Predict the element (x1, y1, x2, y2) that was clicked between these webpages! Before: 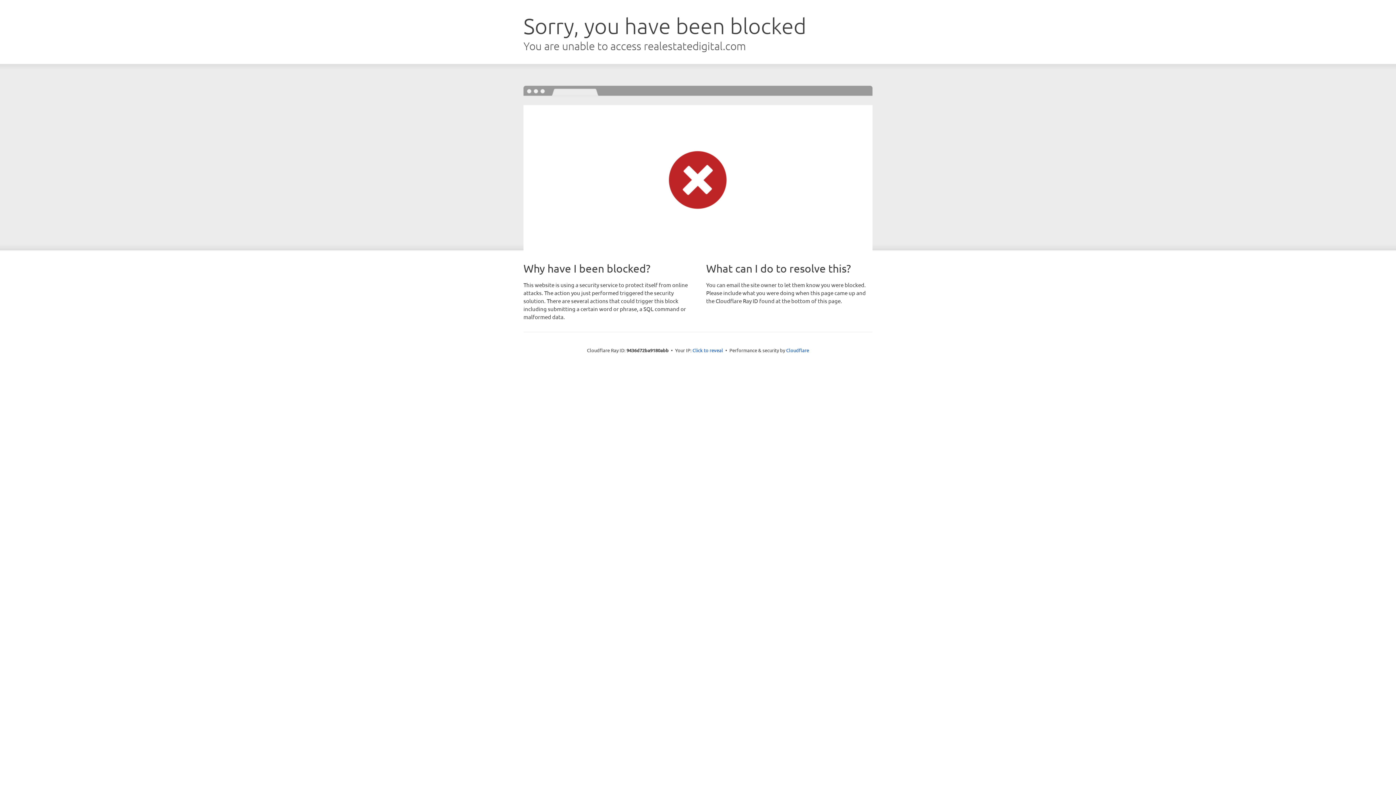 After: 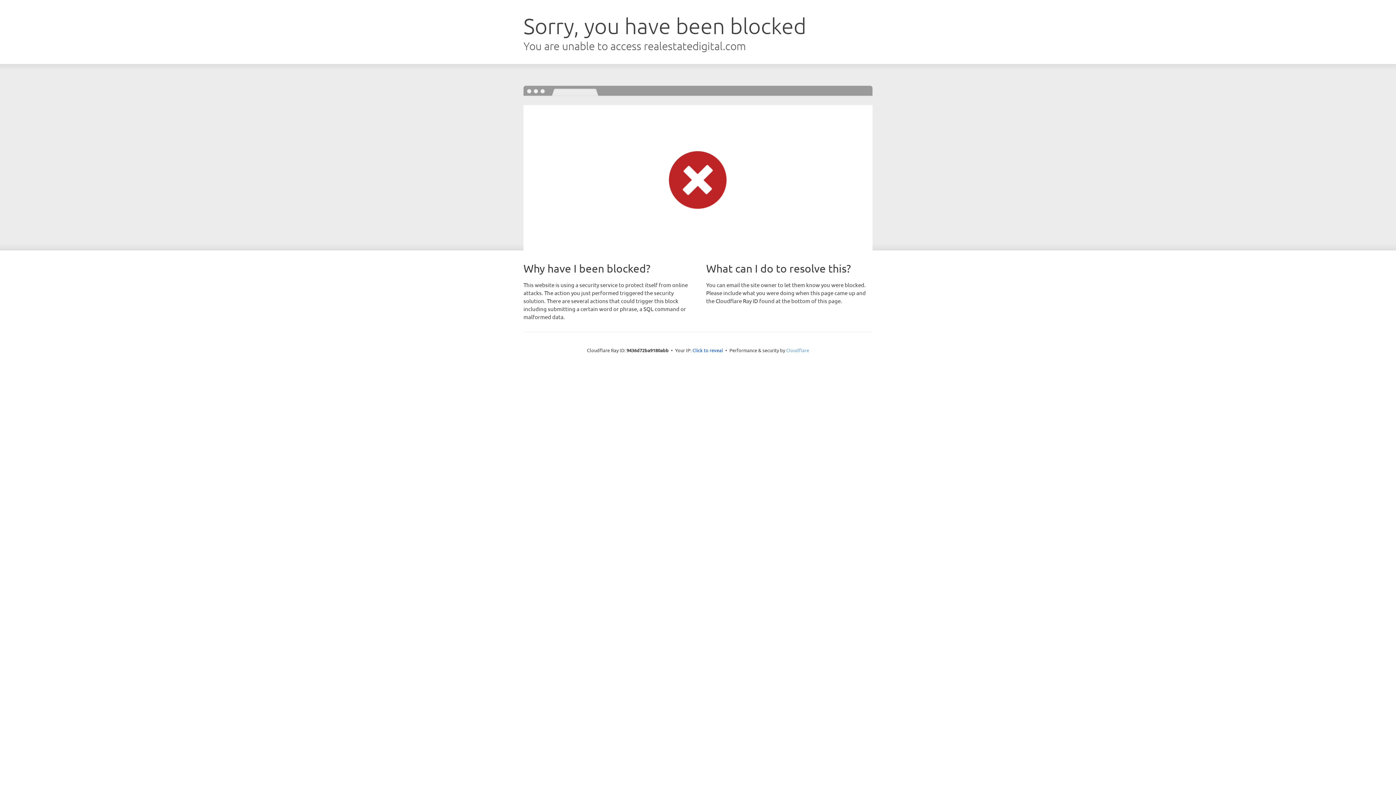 Action: label: Cloudflare bbox: (786, 347, 809, 353)